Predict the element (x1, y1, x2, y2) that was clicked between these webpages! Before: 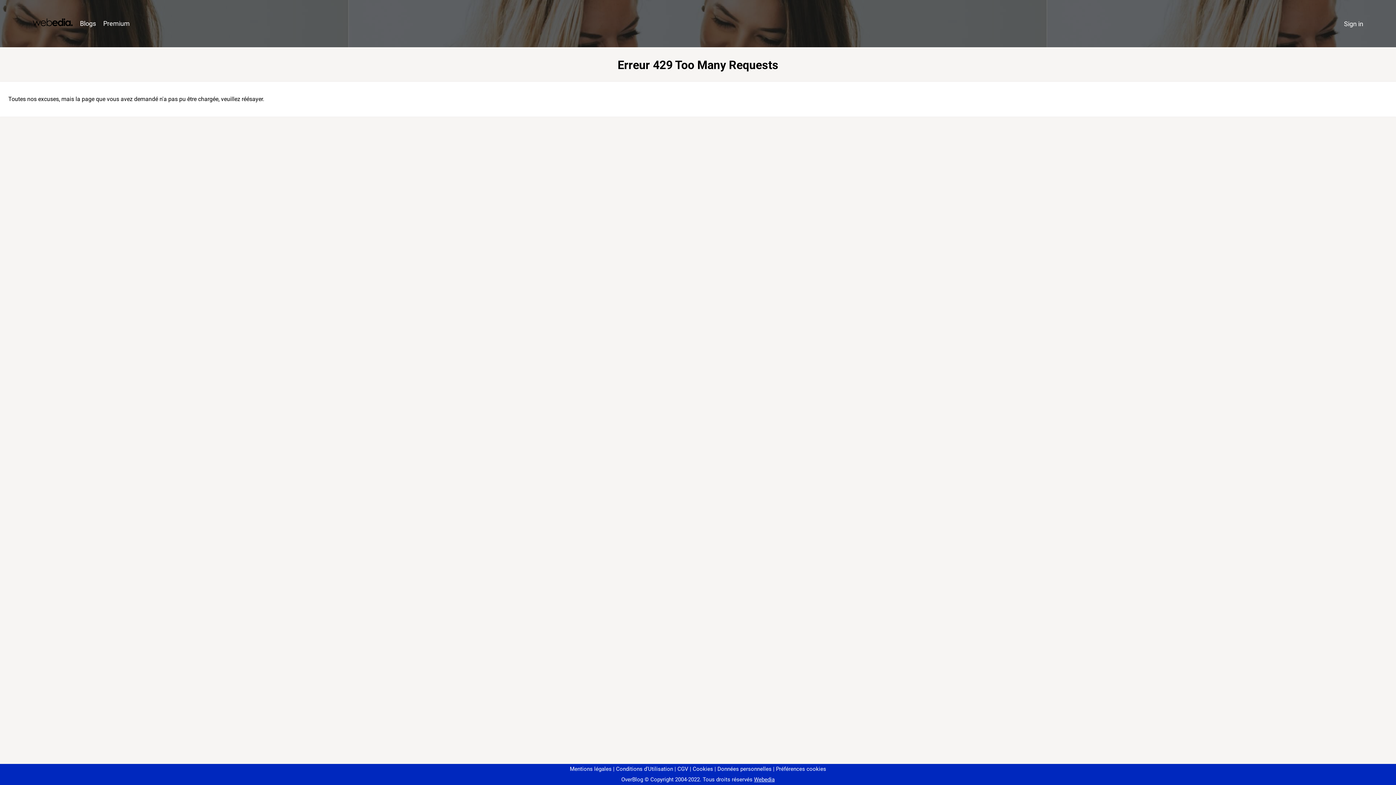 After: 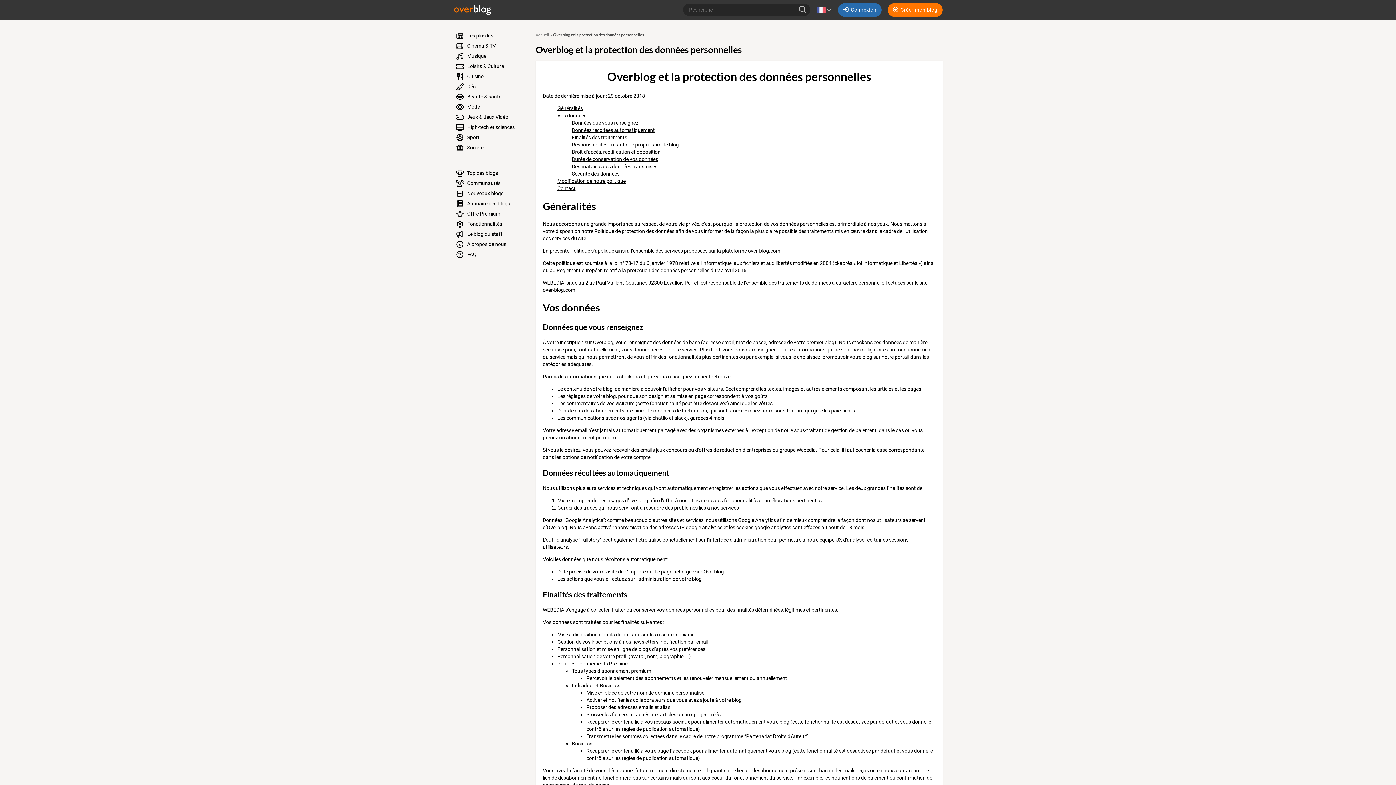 Action: bbox: (714, 766, 771, 772) label: Données personnelles